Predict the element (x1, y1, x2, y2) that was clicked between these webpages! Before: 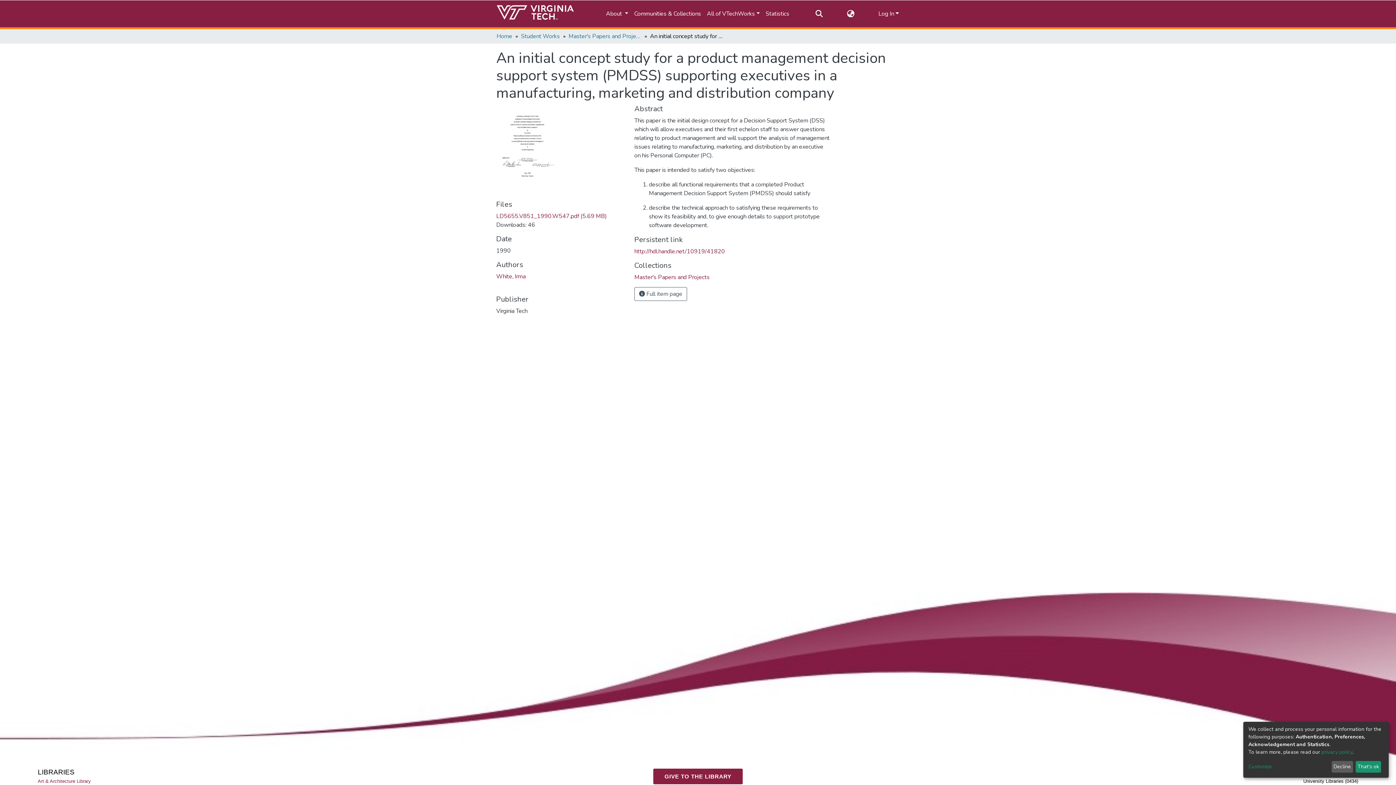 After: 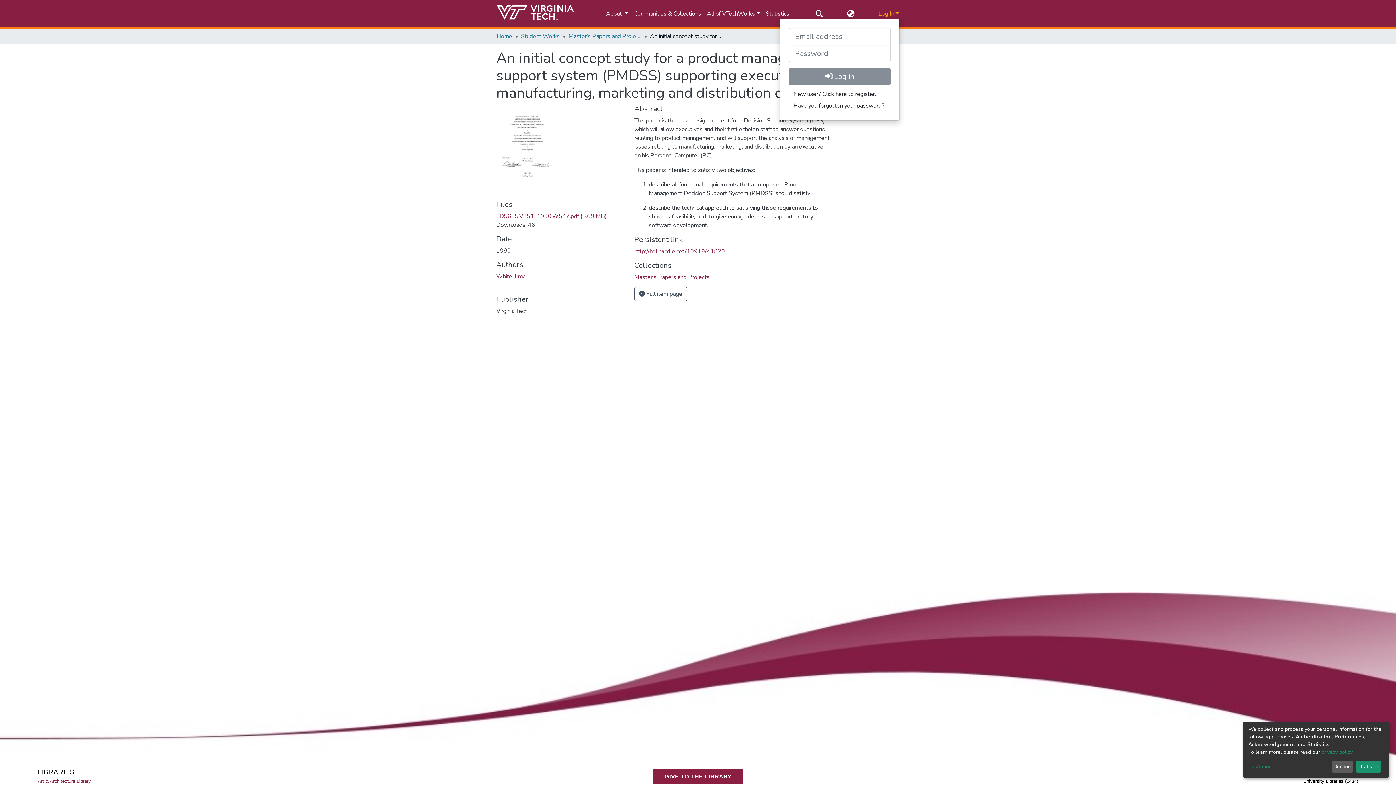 Action: label: Log In bbox: (877, 9, 899, 17)